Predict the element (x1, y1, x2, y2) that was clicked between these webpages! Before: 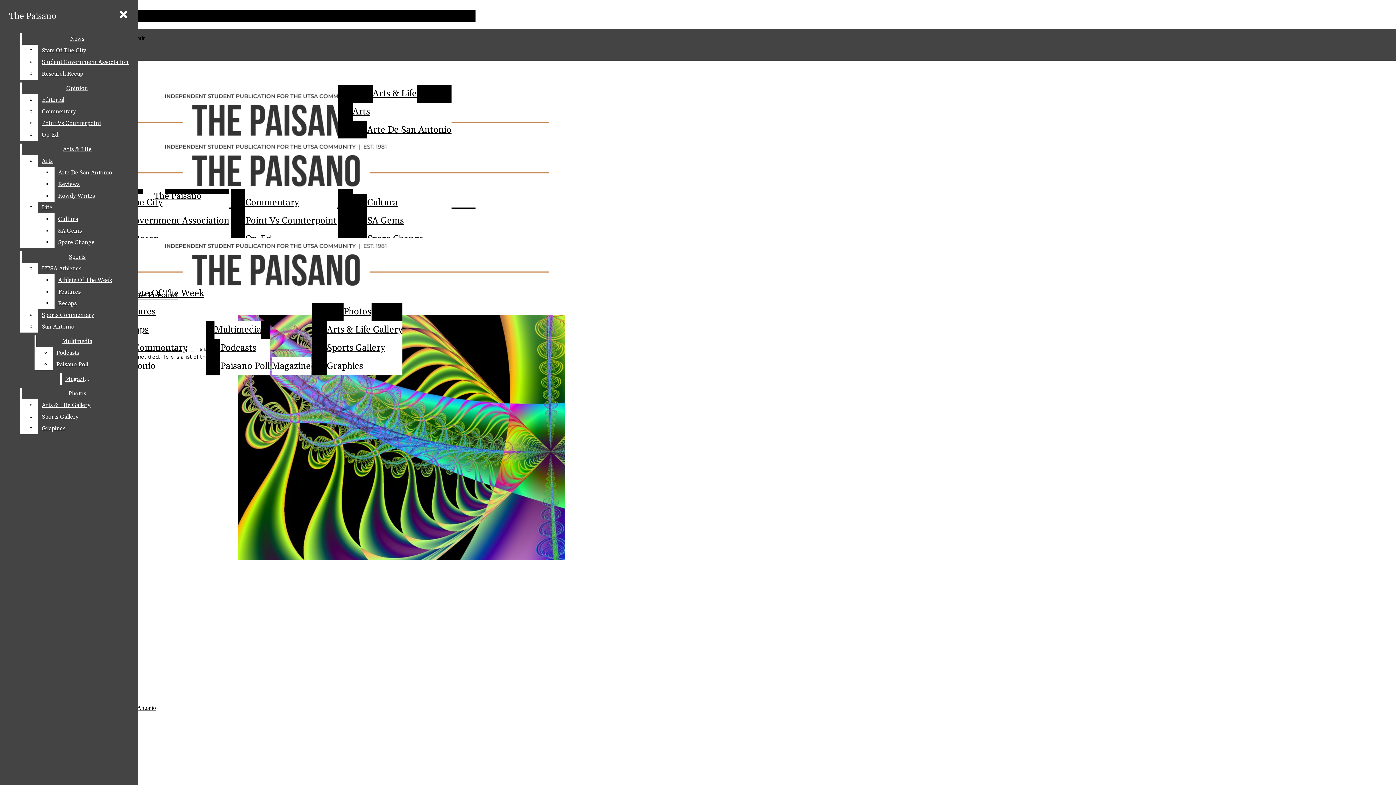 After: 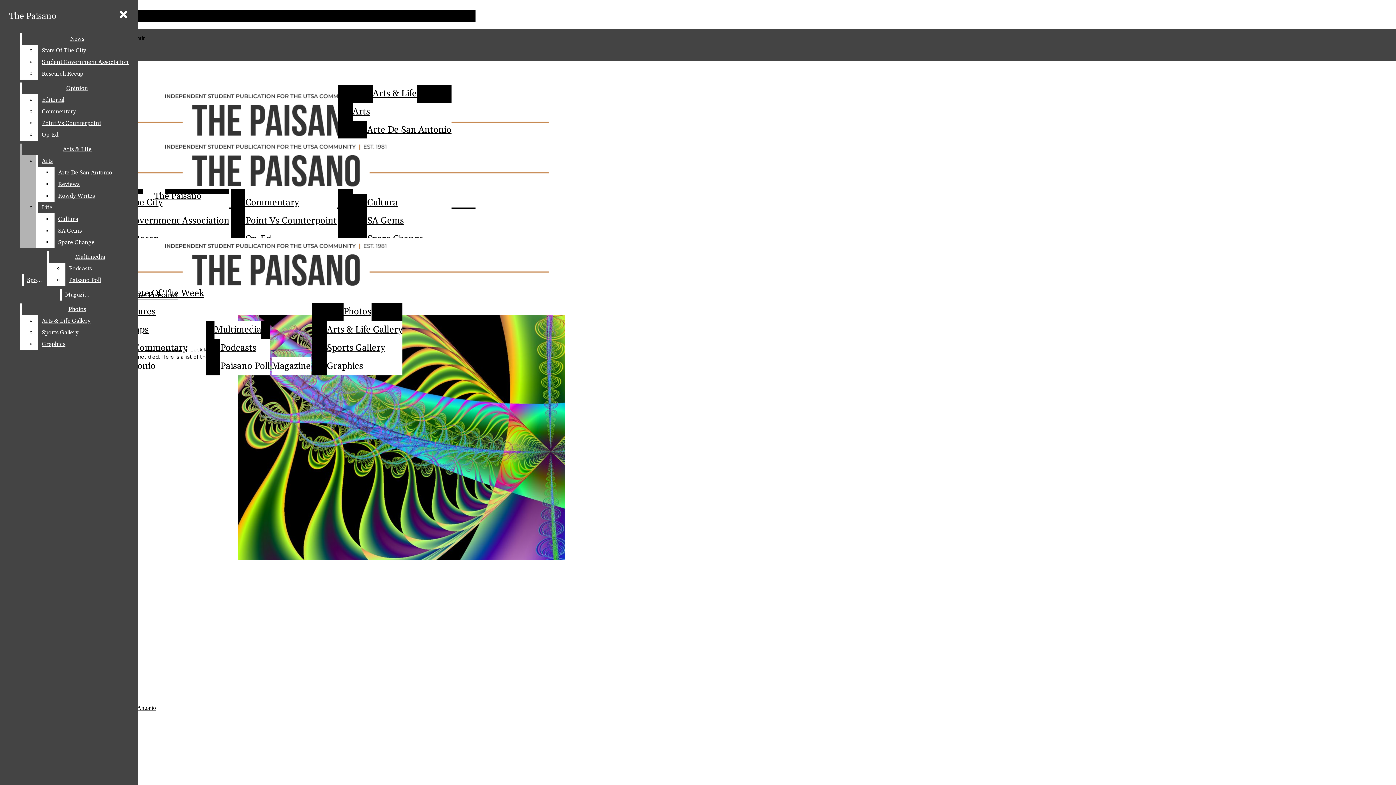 Action: label: Cultura bbox: (54, 213, 132, 225)